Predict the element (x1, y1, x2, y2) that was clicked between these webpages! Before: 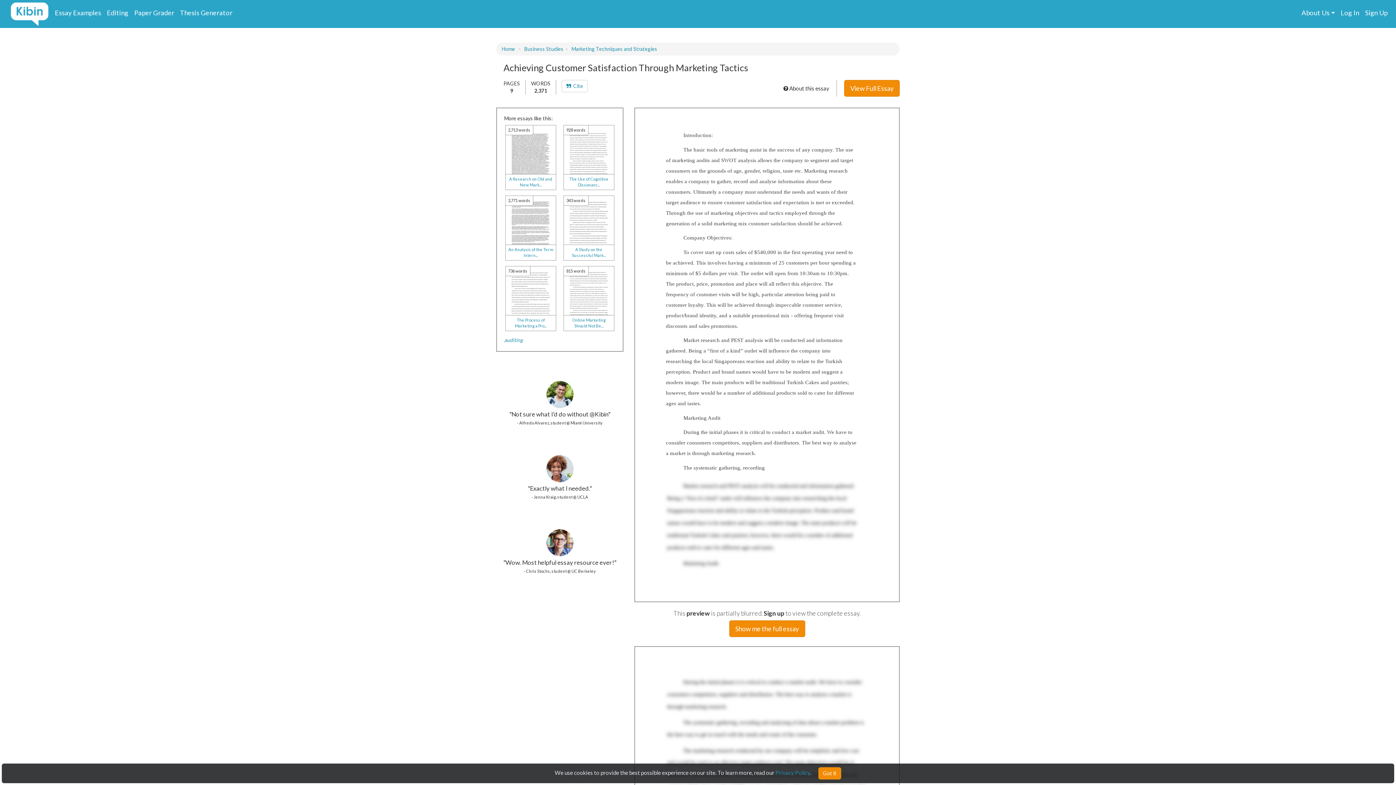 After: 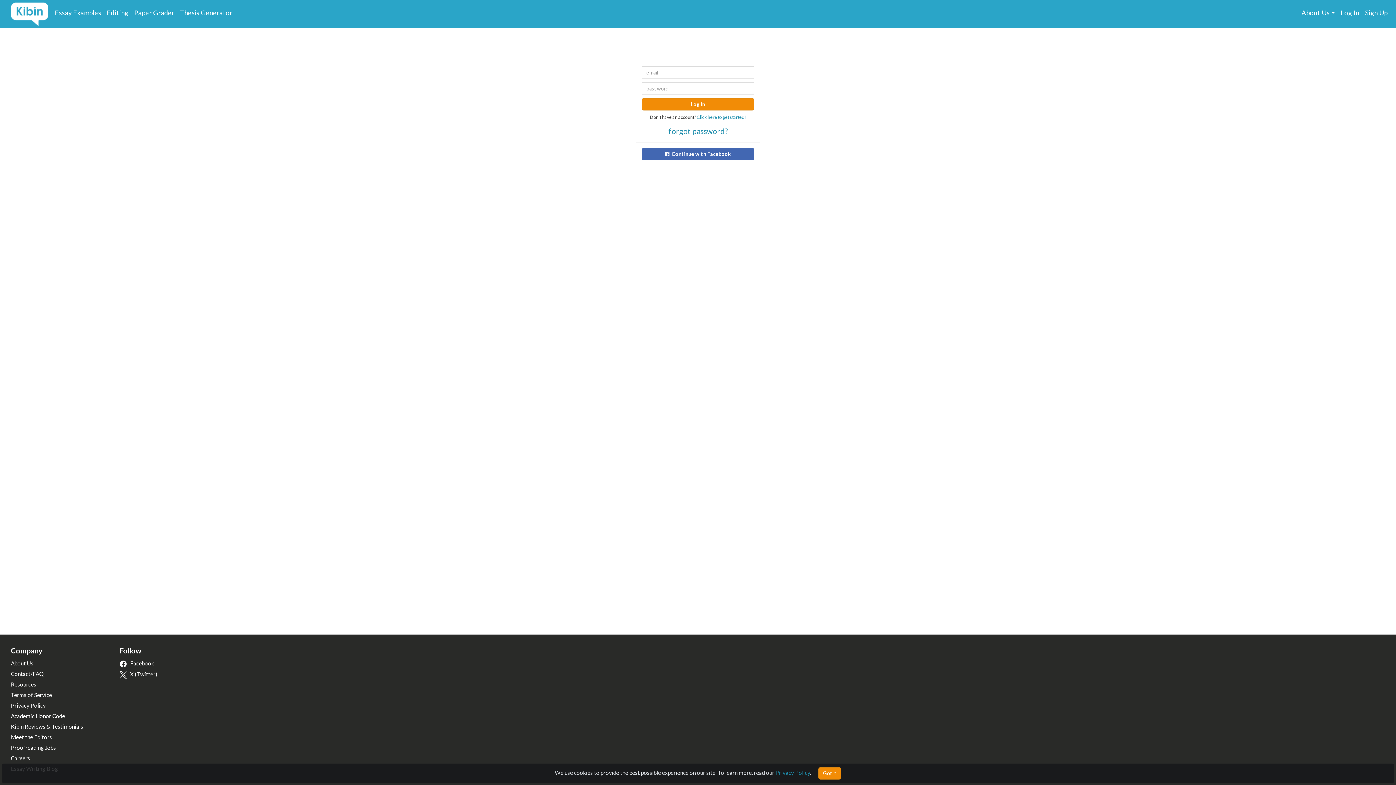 Action: bbox: (1341, 8, 1359, 16) label: Log In